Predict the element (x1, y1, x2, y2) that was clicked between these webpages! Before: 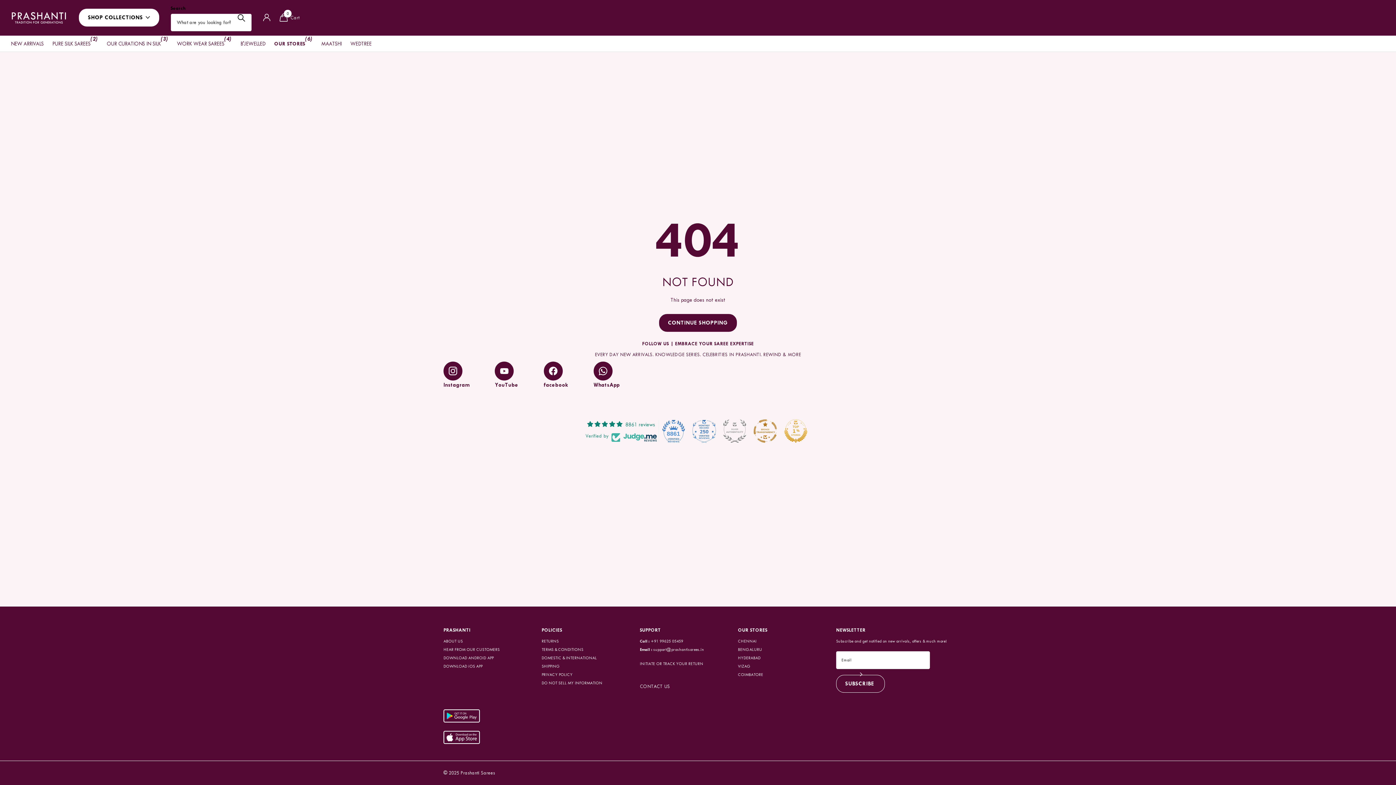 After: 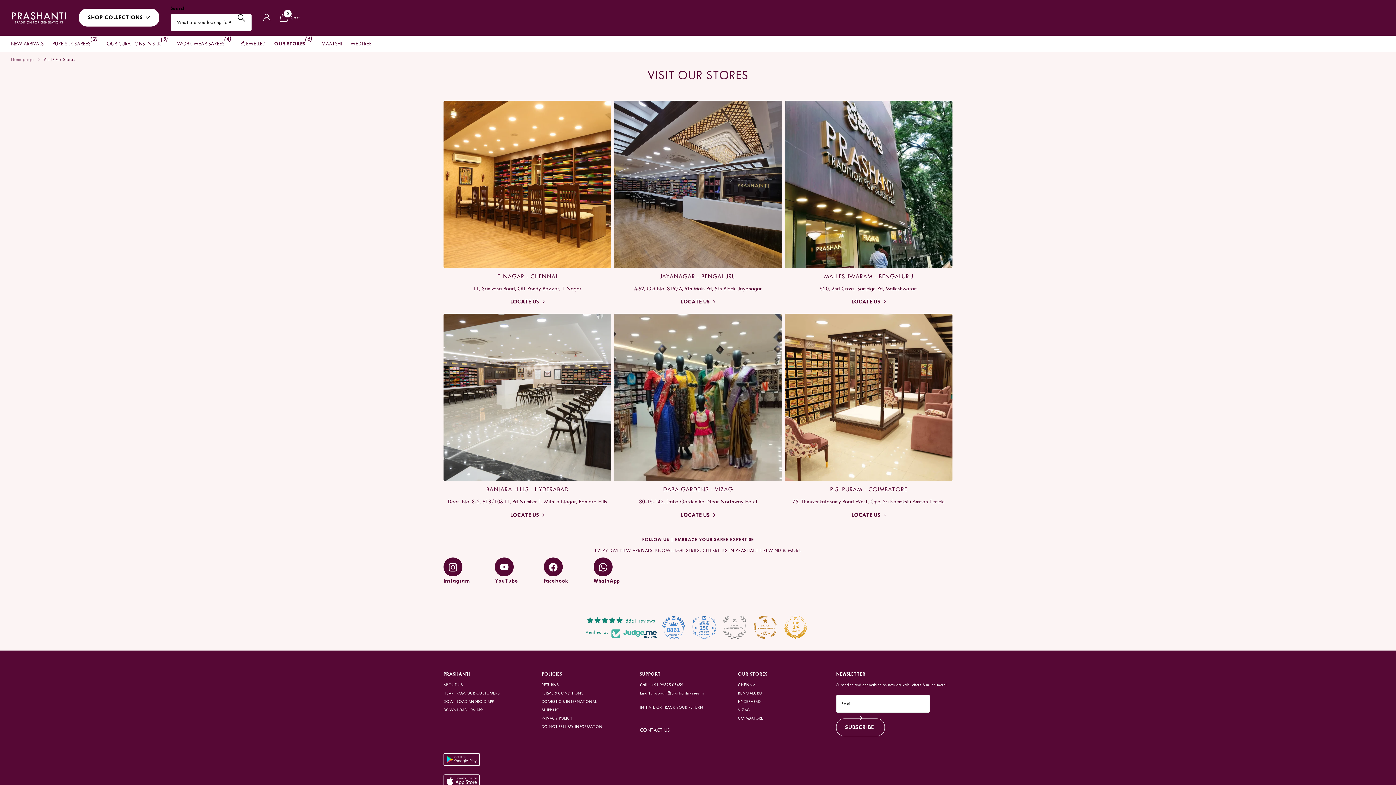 Action: bbox: (274, 35, 305, 51) label: OUR STORES